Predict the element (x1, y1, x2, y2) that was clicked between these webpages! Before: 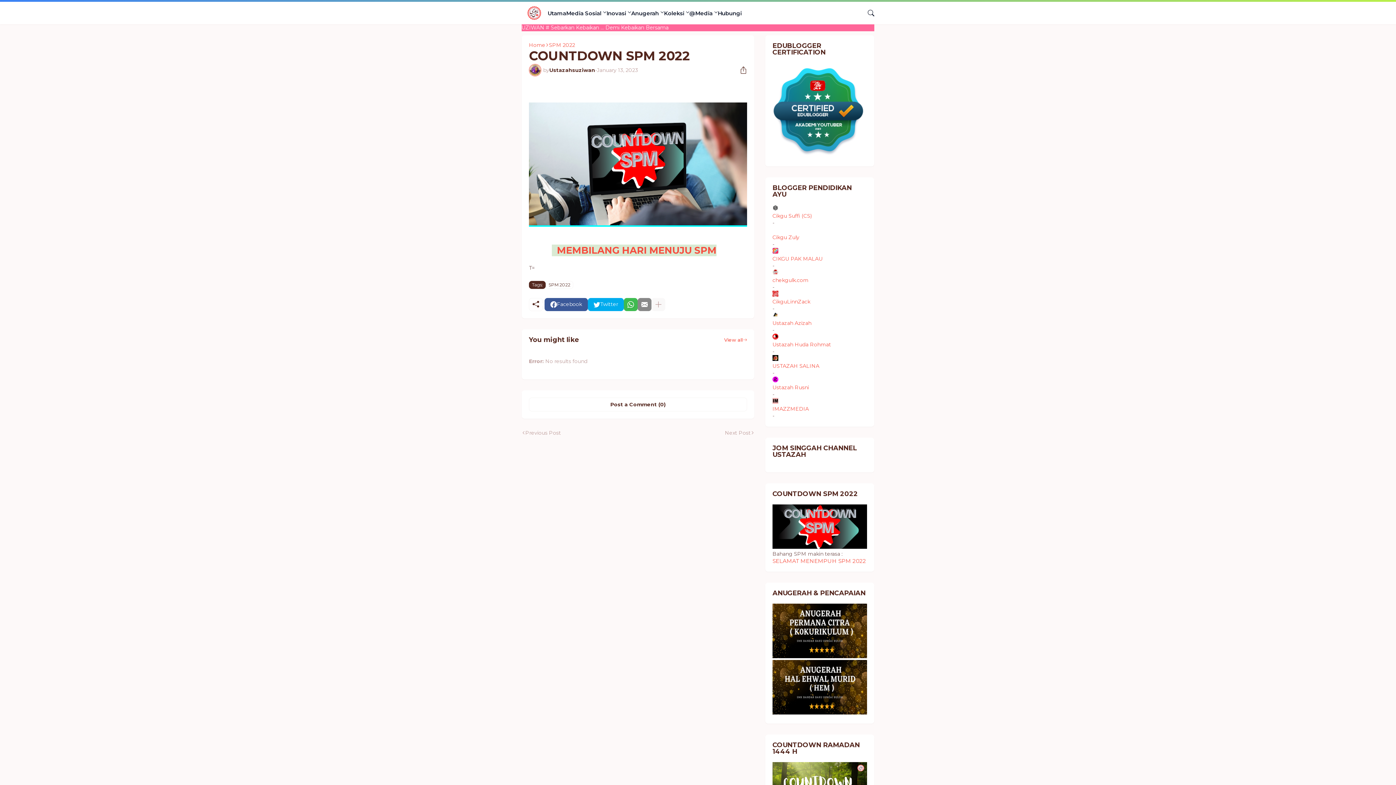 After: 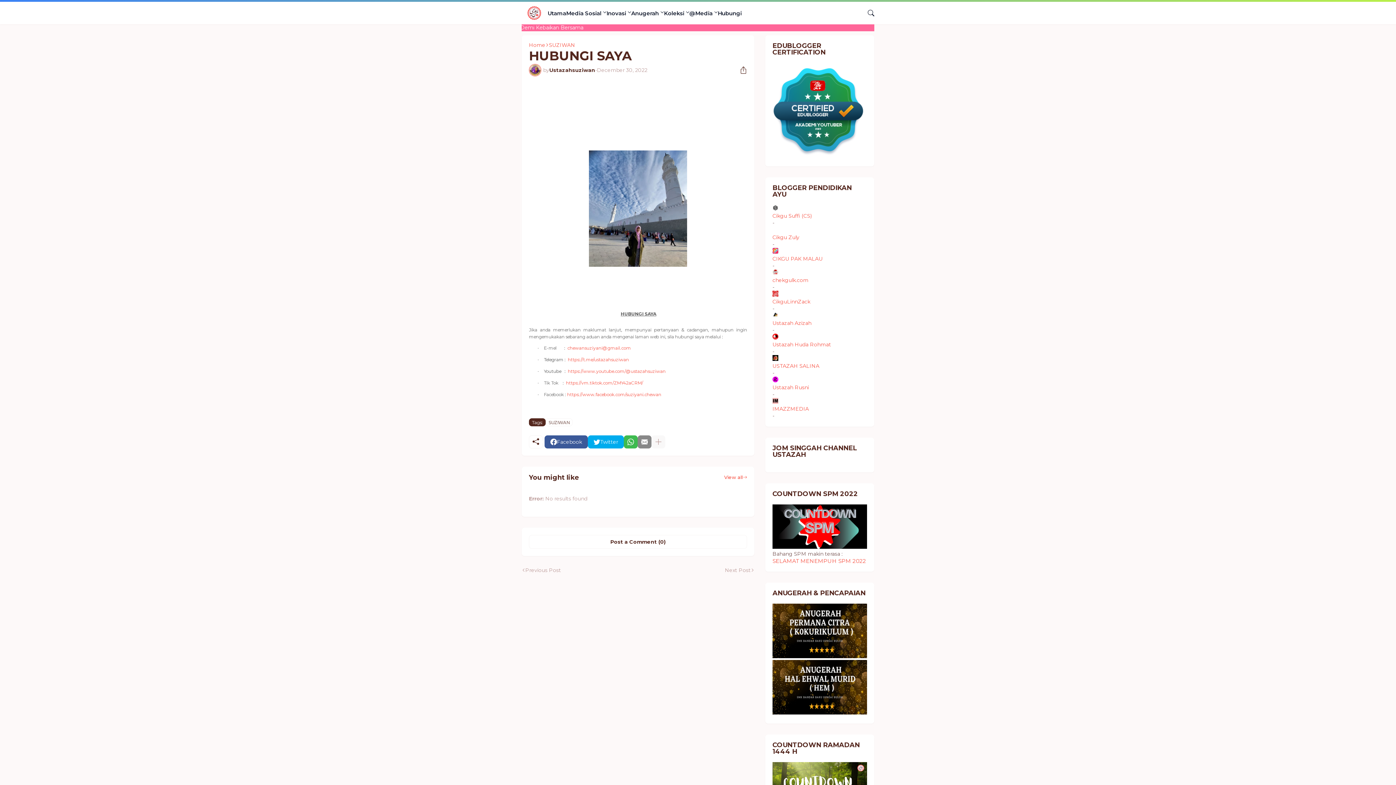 Action: label: Hubungi bbox: (717, 1, 741, 24)